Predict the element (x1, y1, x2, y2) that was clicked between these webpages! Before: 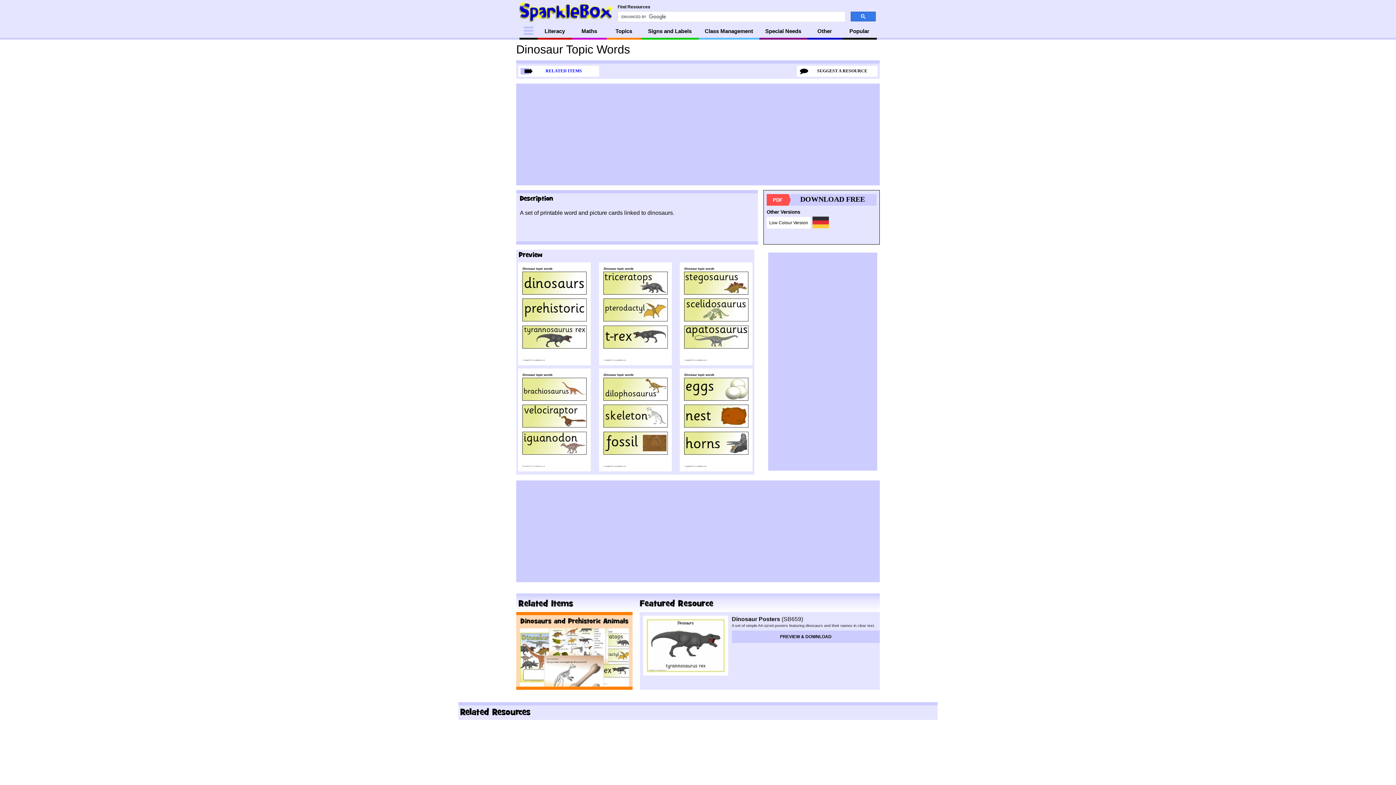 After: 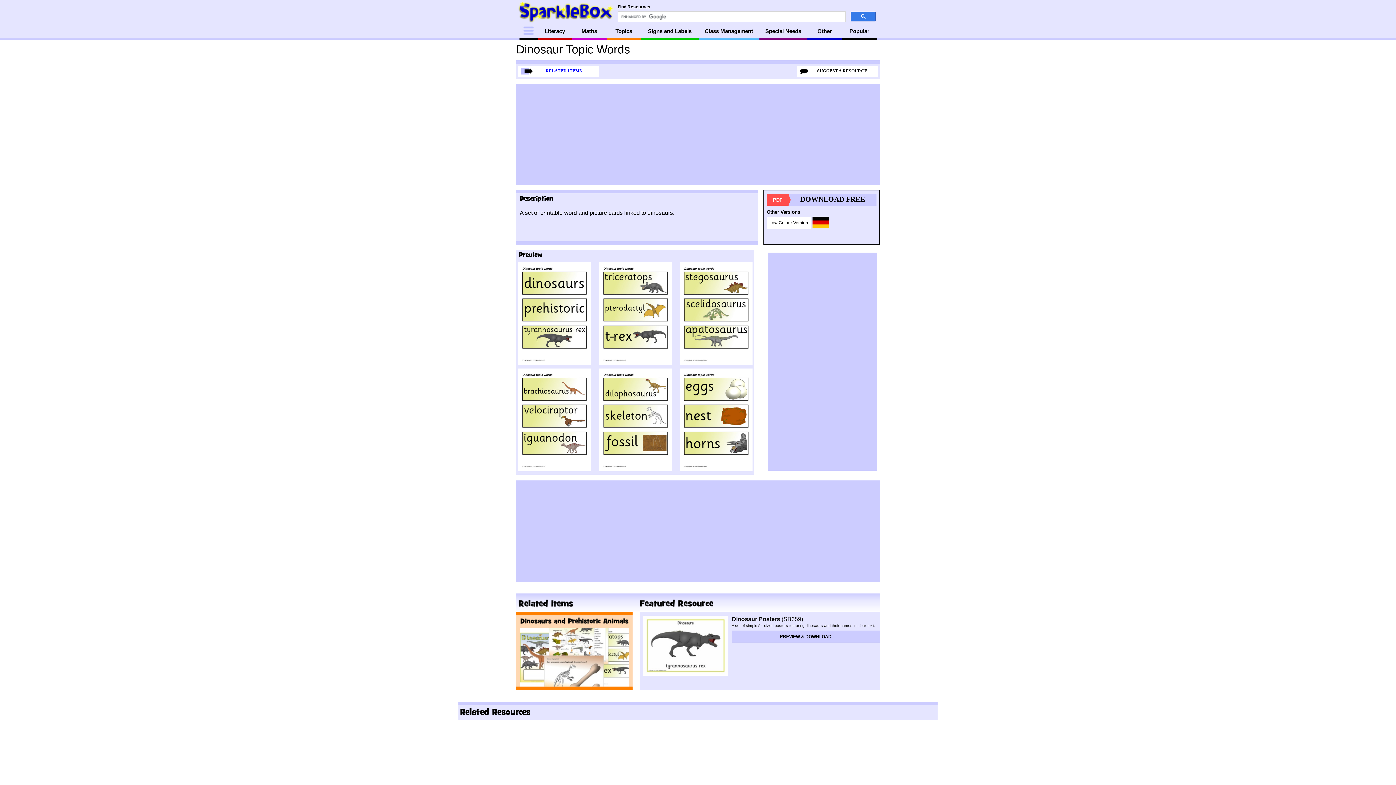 Action: bbox: (812, 219, 829, 225)